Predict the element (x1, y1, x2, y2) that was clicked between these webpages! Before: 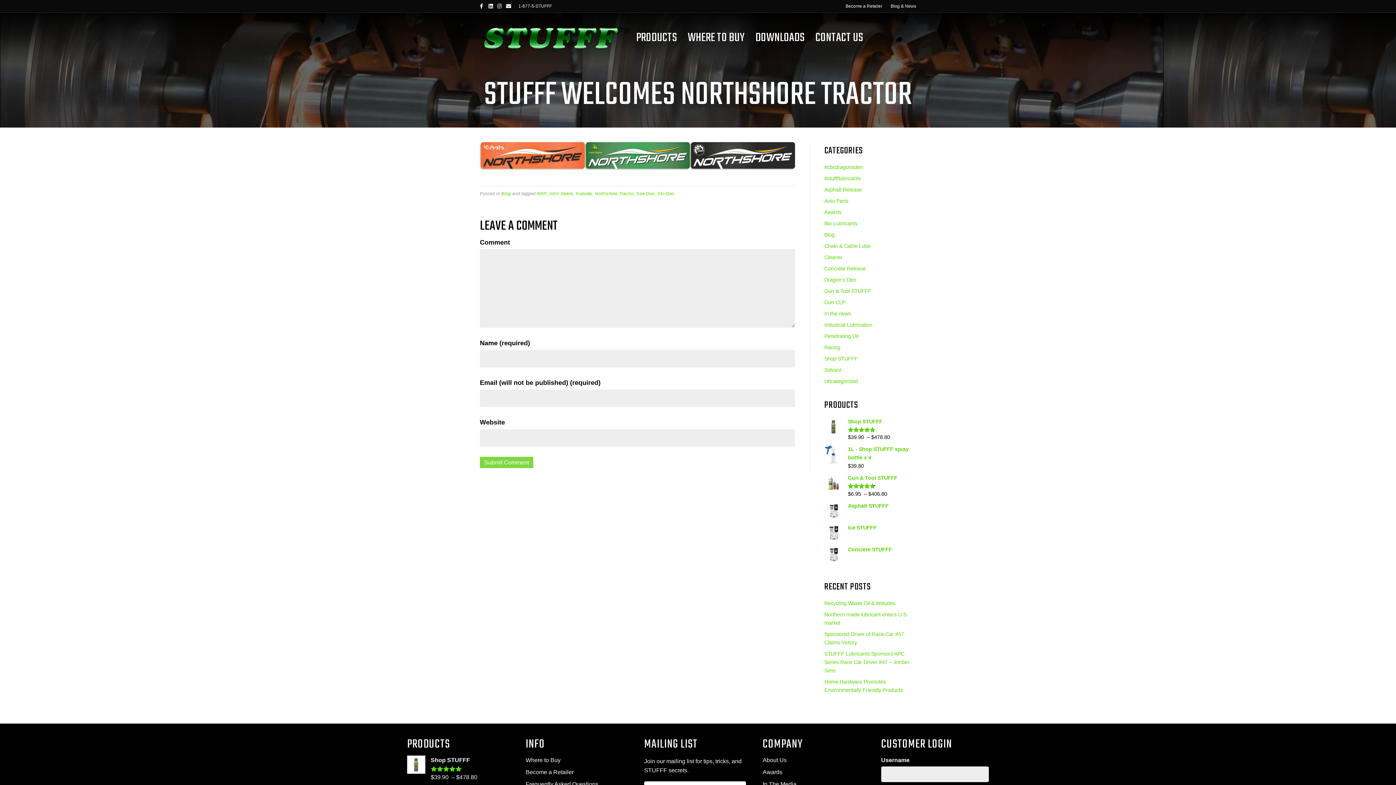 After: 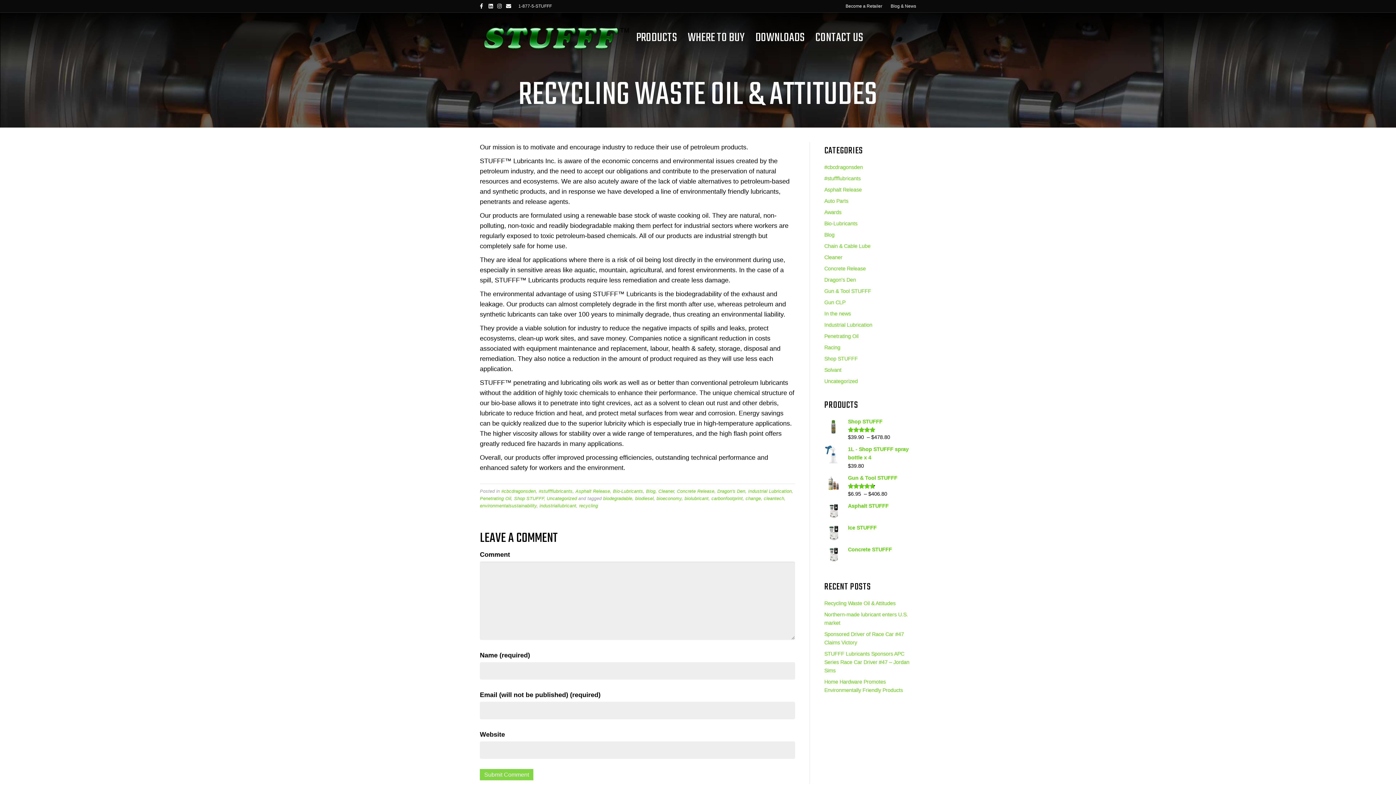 Action: bbox: (824, 600, 895, 606) label: Recycling Waste Oil & Attitudes